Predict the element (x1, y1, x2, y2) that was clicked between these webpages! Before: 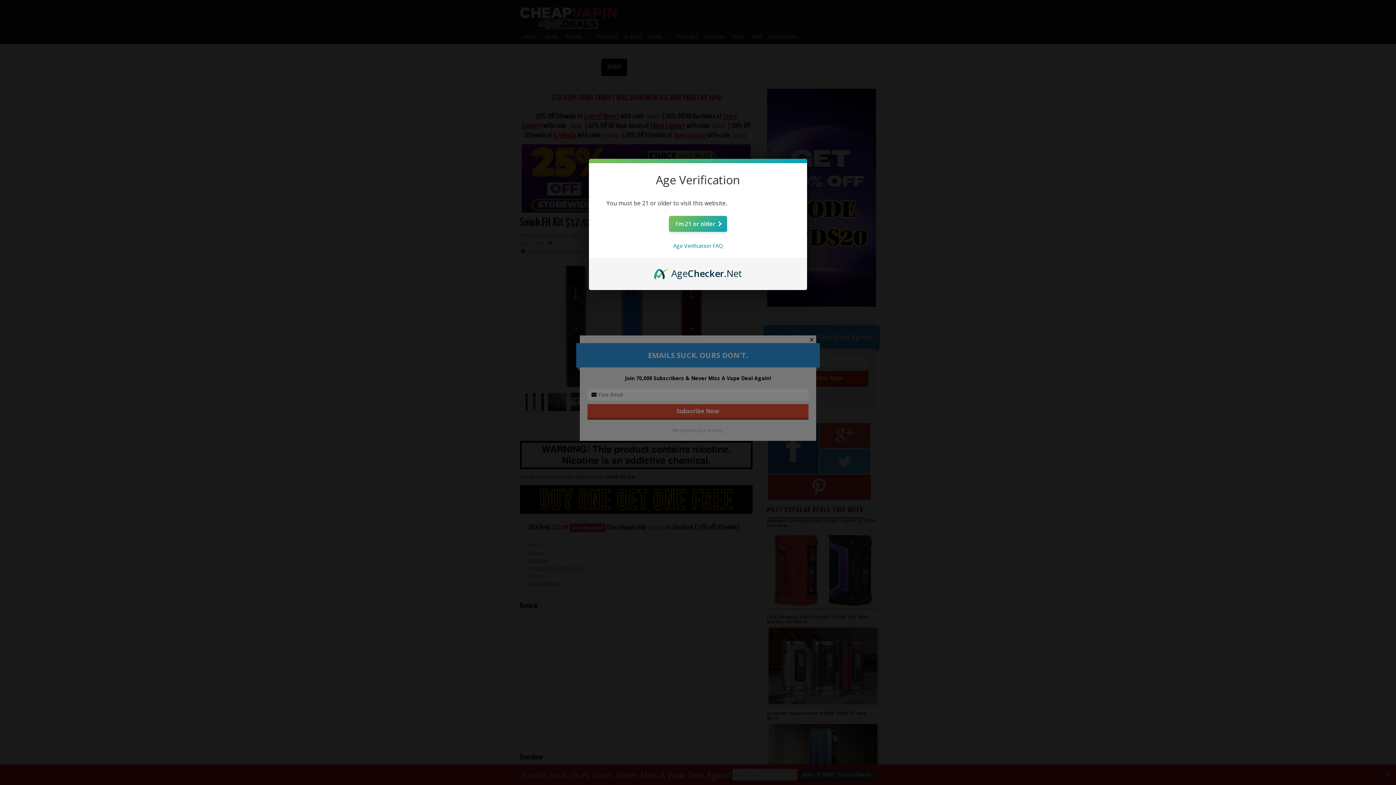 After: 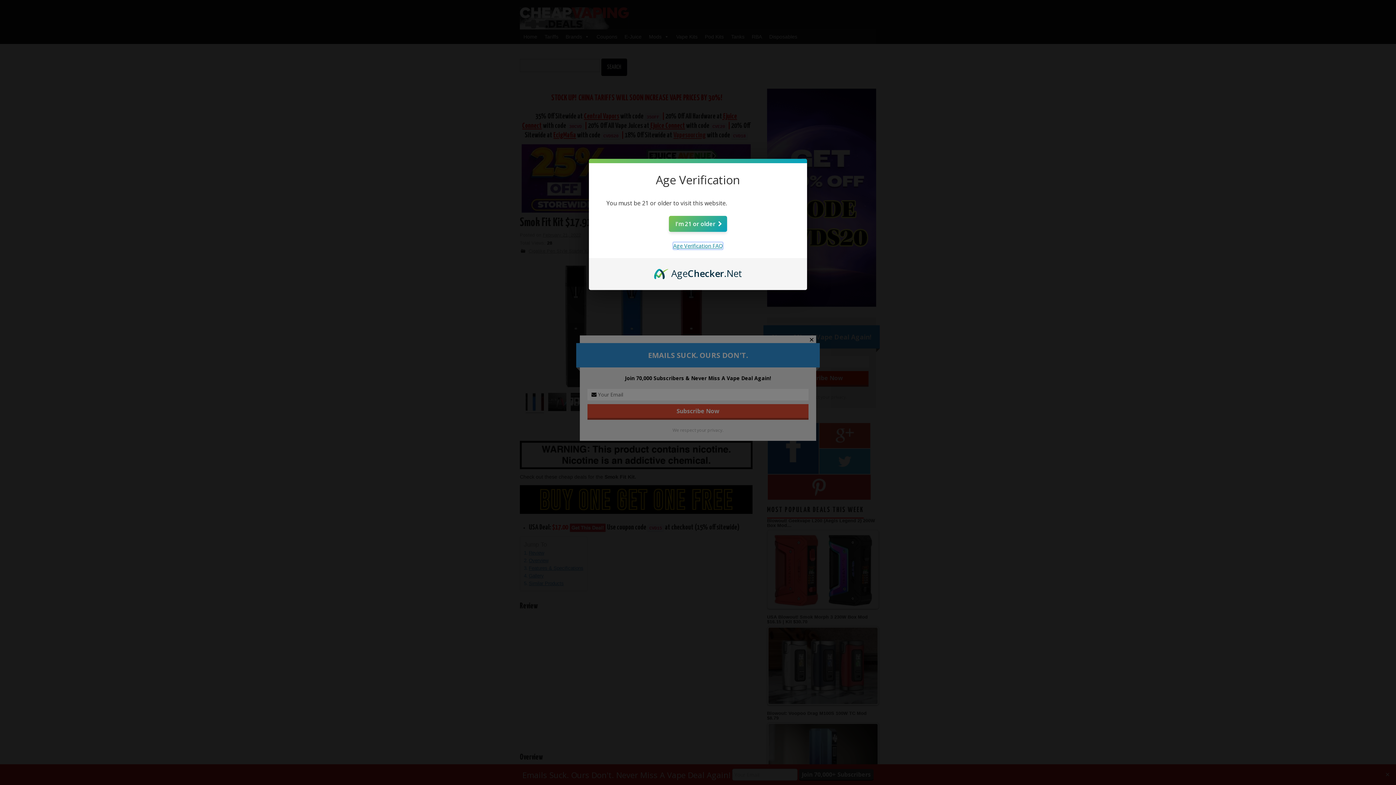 Action: bbox: (673, 242, 722, 249) label: Age Verification FAQ